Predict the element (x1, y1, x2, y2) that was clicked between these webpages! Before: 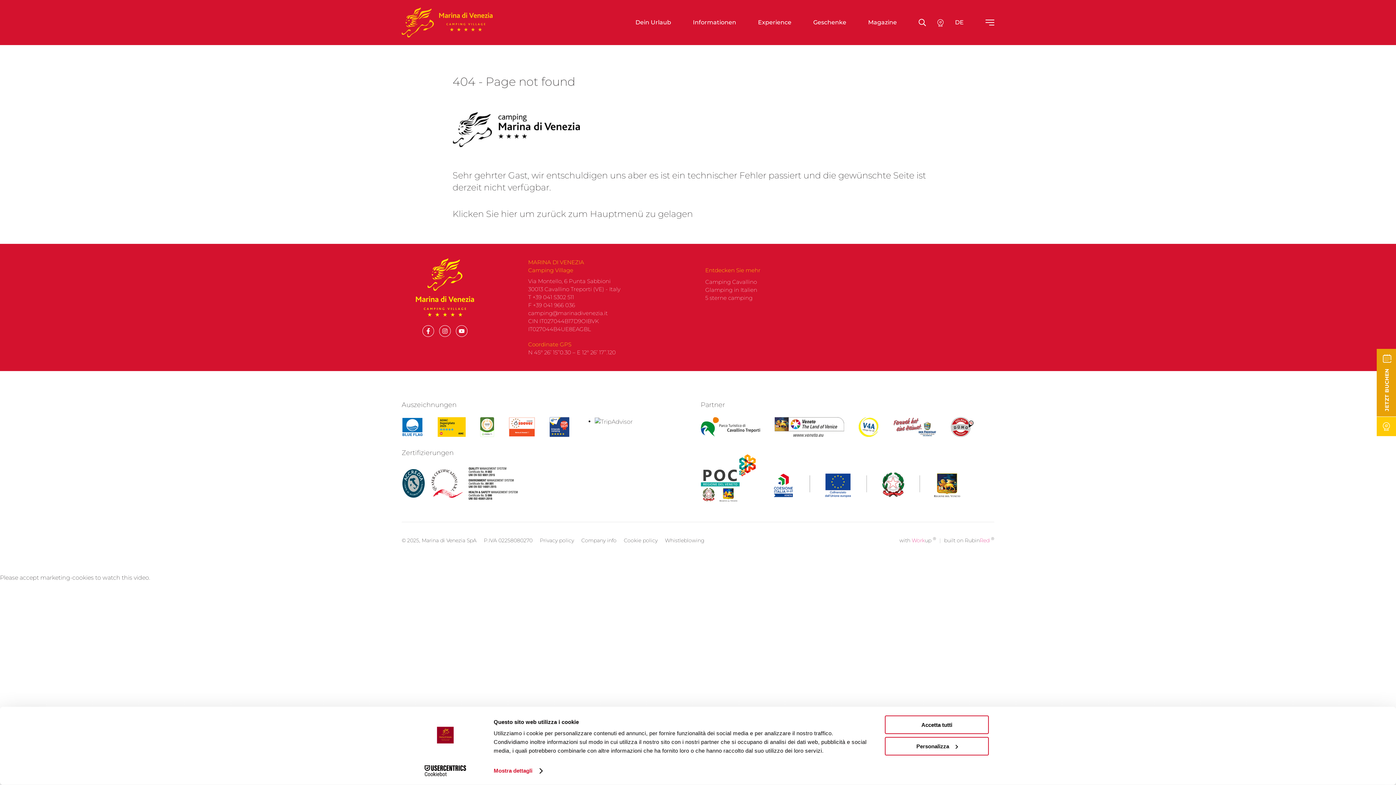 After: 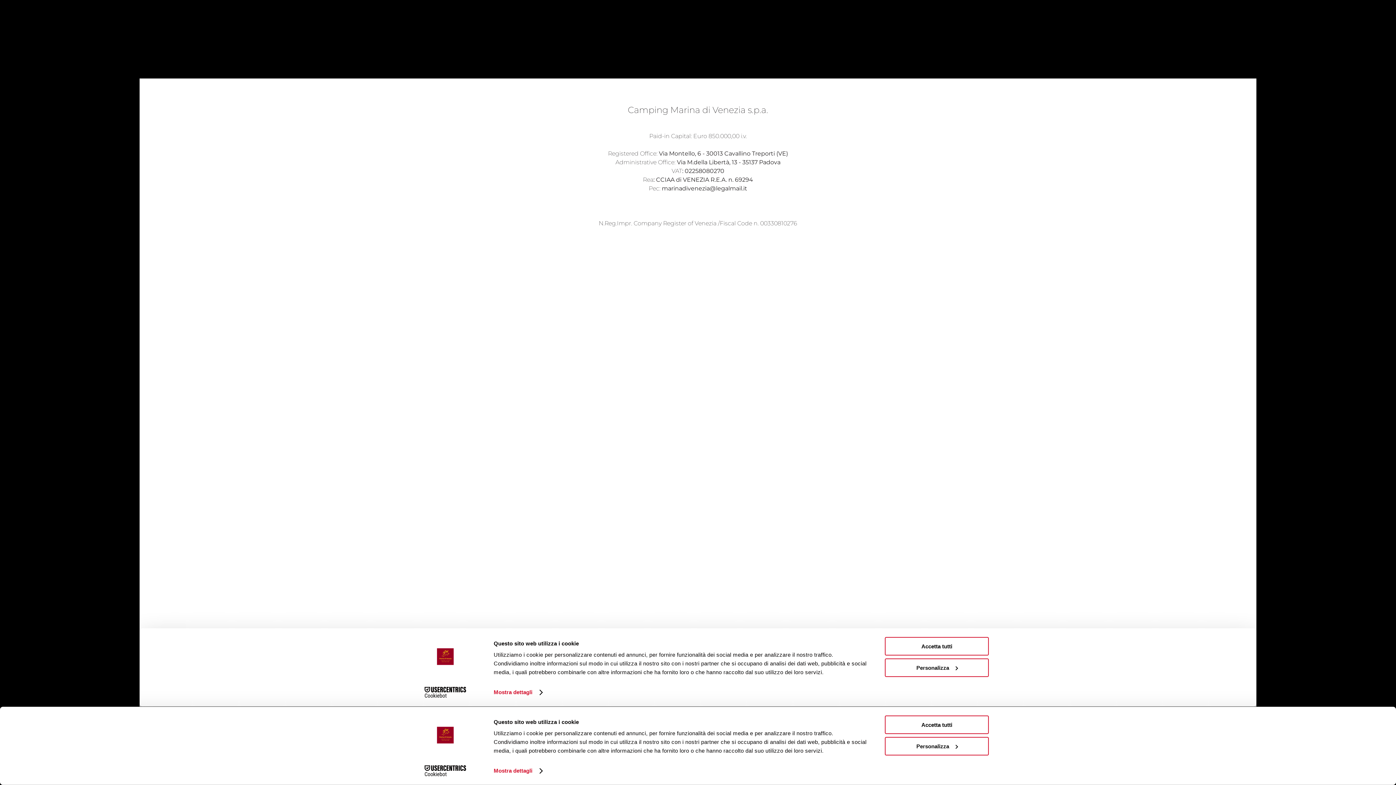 Action: label: Company info bbox: (581, 537, 616, 544)